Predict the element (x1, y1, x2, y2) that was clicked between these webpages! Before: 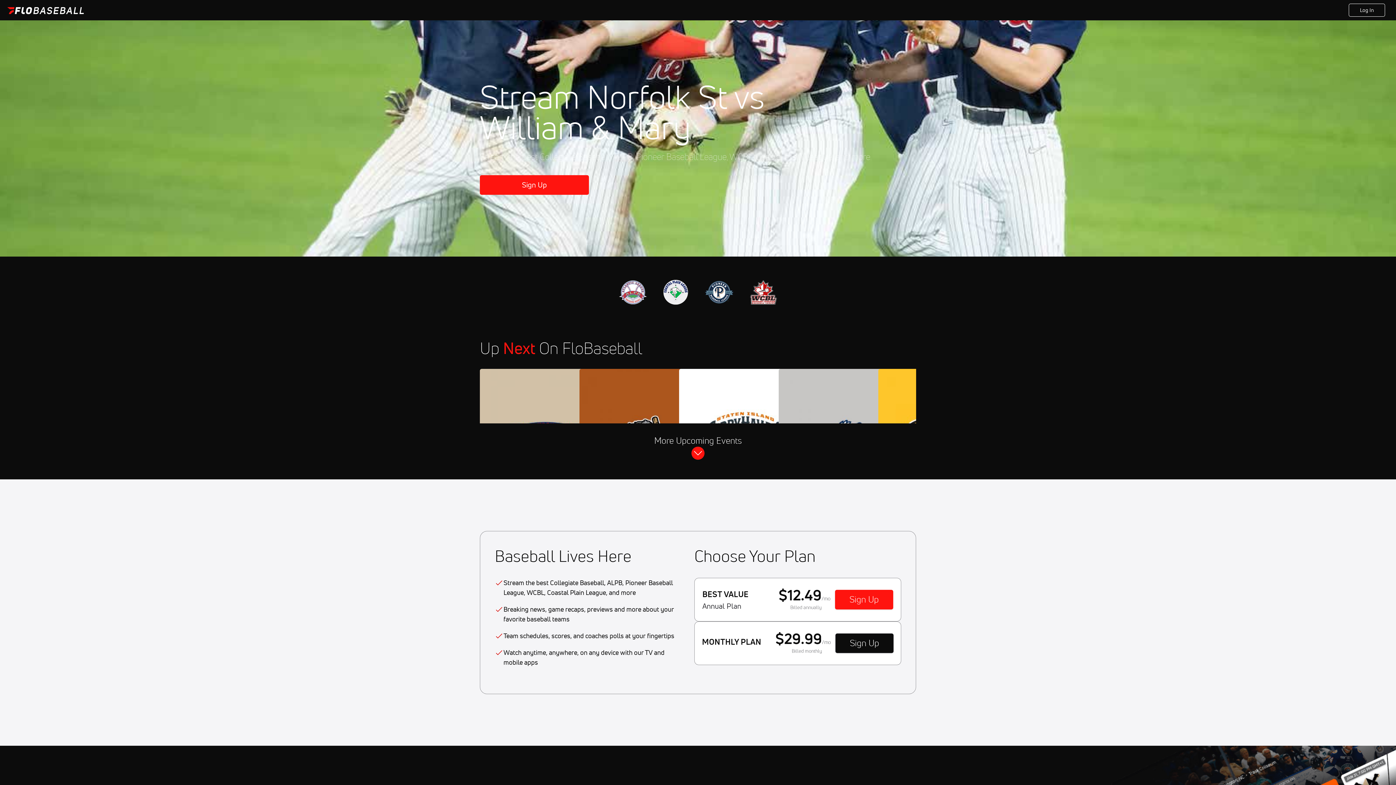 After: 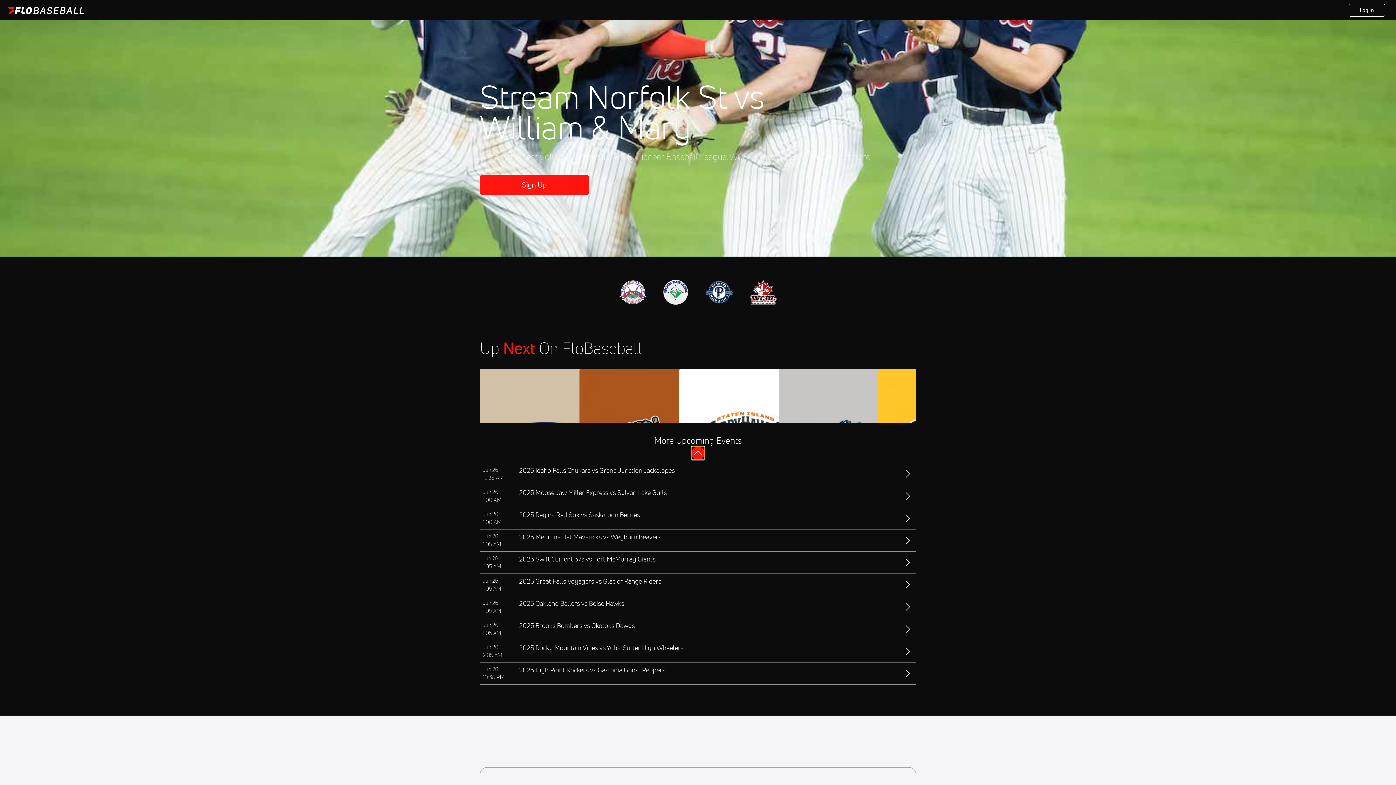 Action: bbox: (691, 446, 704, 459)